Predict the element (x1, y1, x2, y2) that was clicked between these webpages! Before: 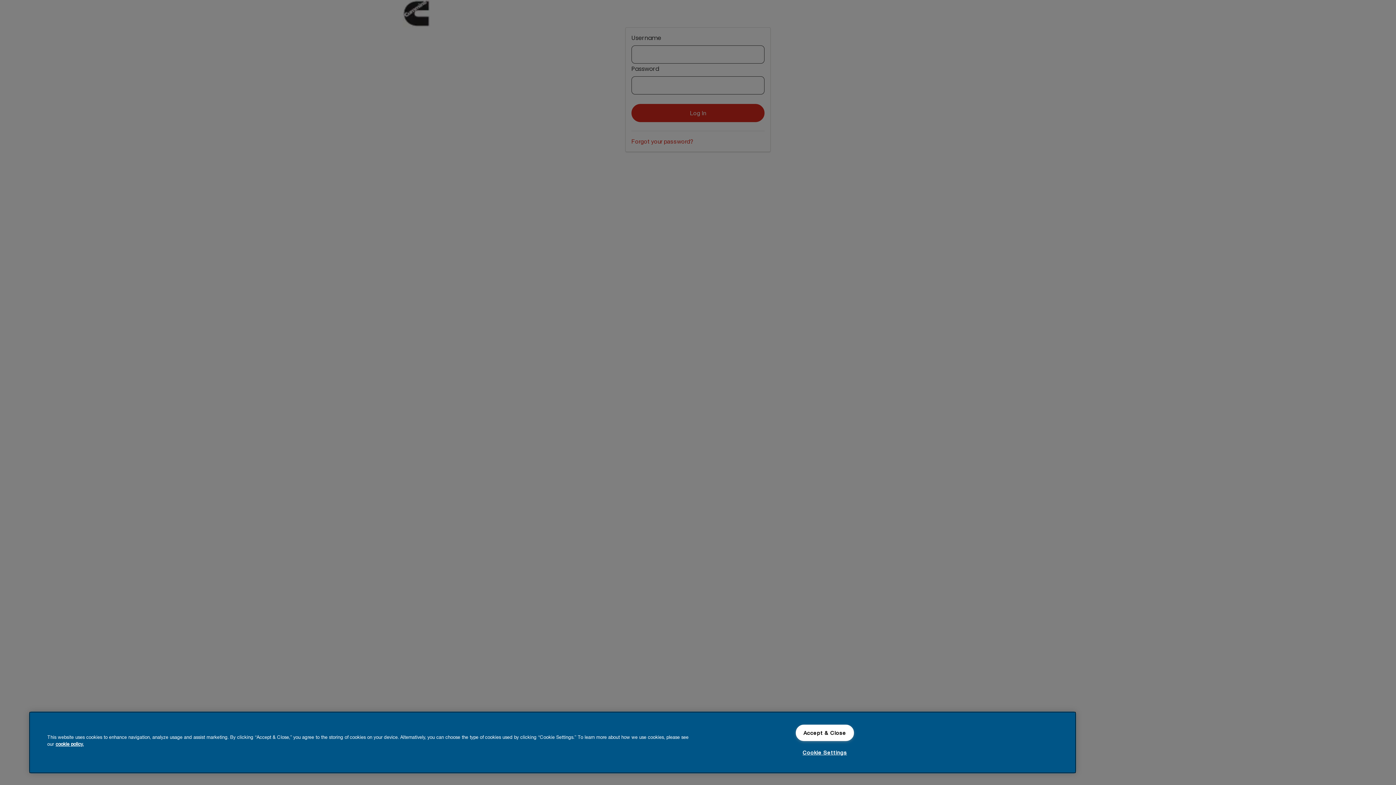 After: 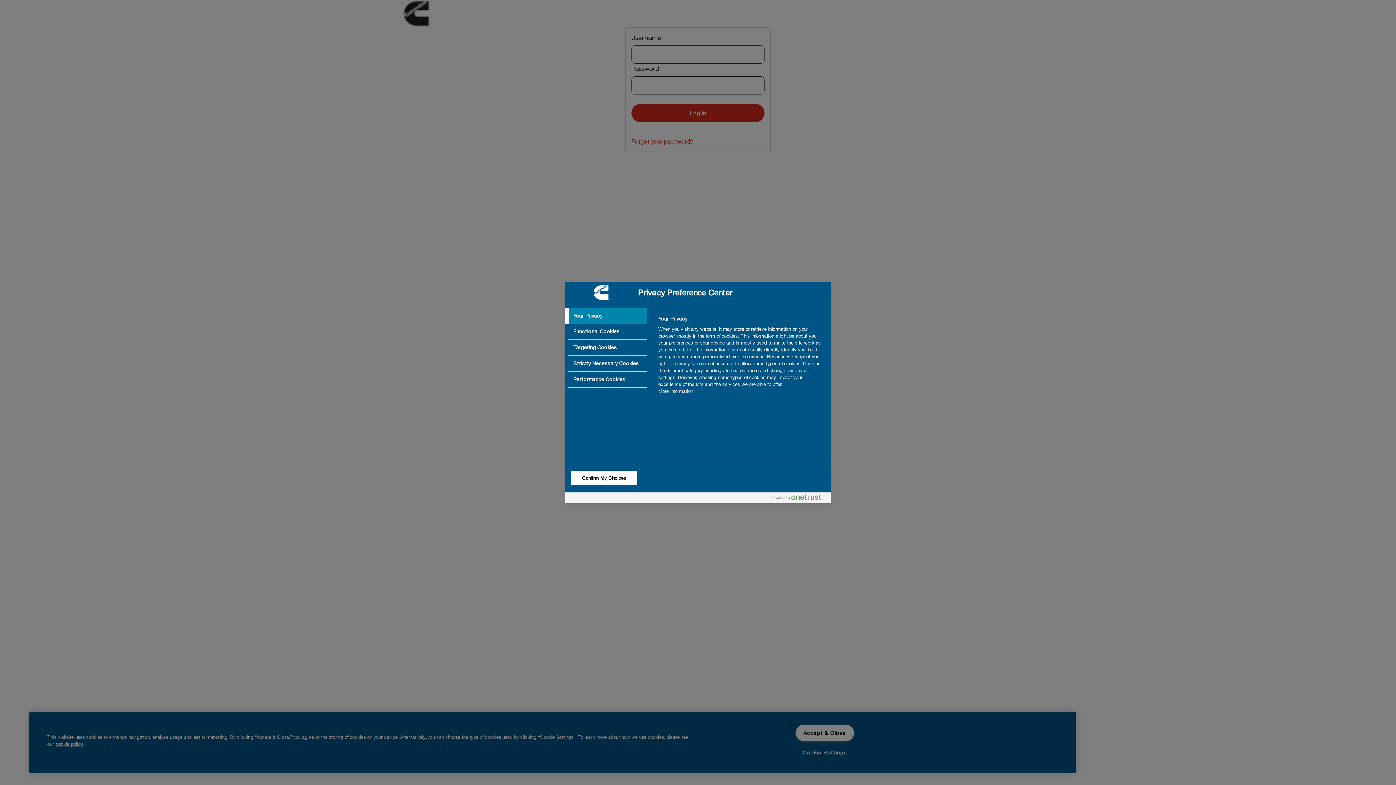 Action: bbox: (795, 744, 854, 760) label: Cookie Settings